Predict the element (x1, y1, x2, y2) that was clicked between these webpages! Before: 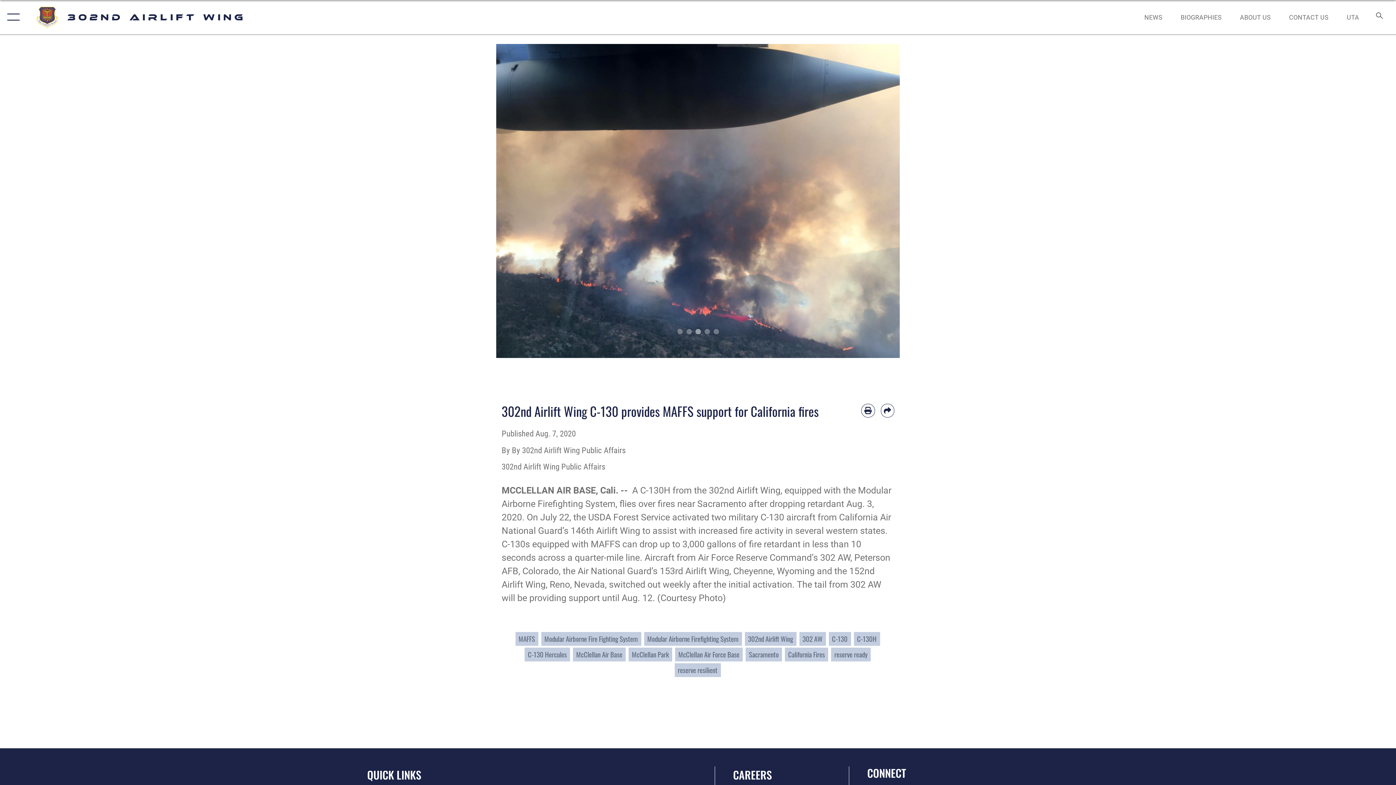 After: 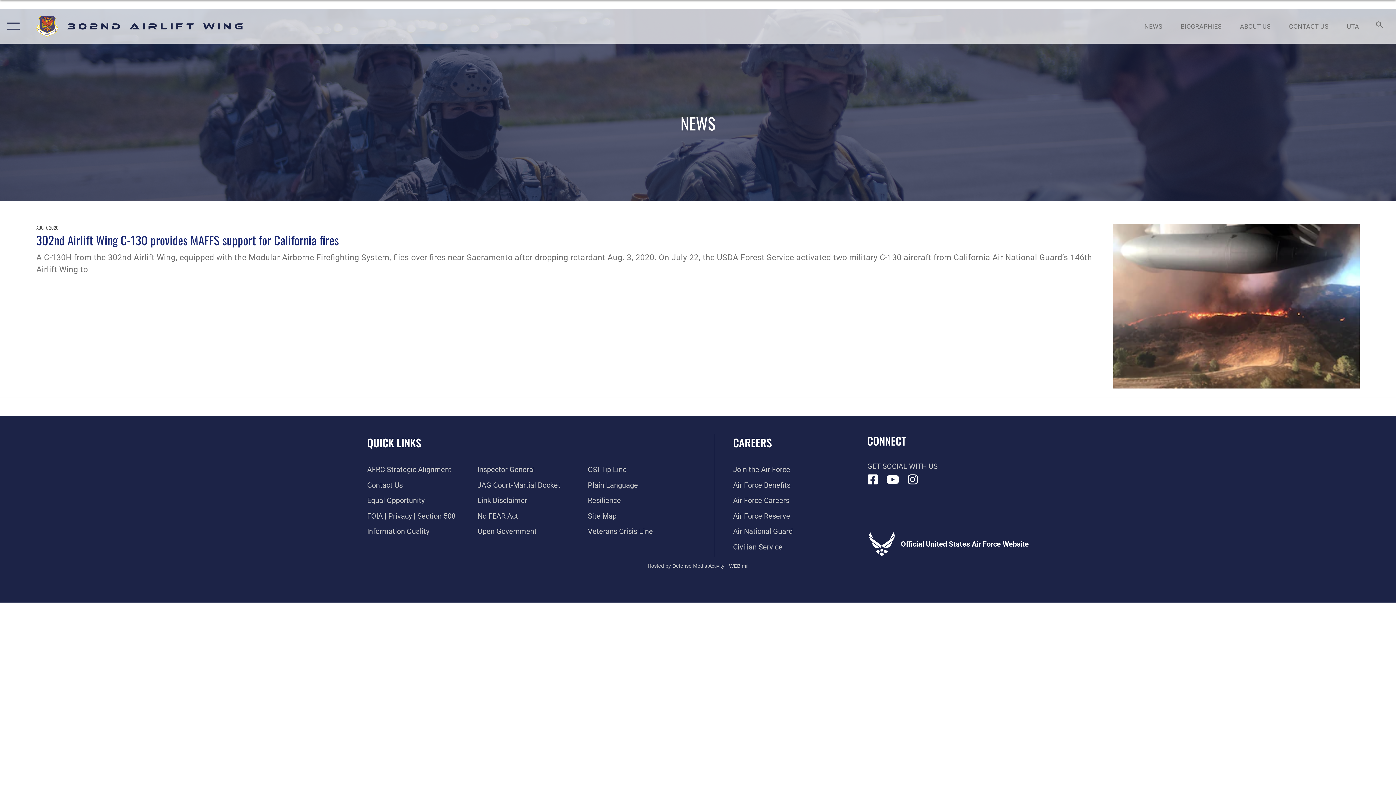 Action: label: McClellan Park bbox: (628, 648, 672, 661)